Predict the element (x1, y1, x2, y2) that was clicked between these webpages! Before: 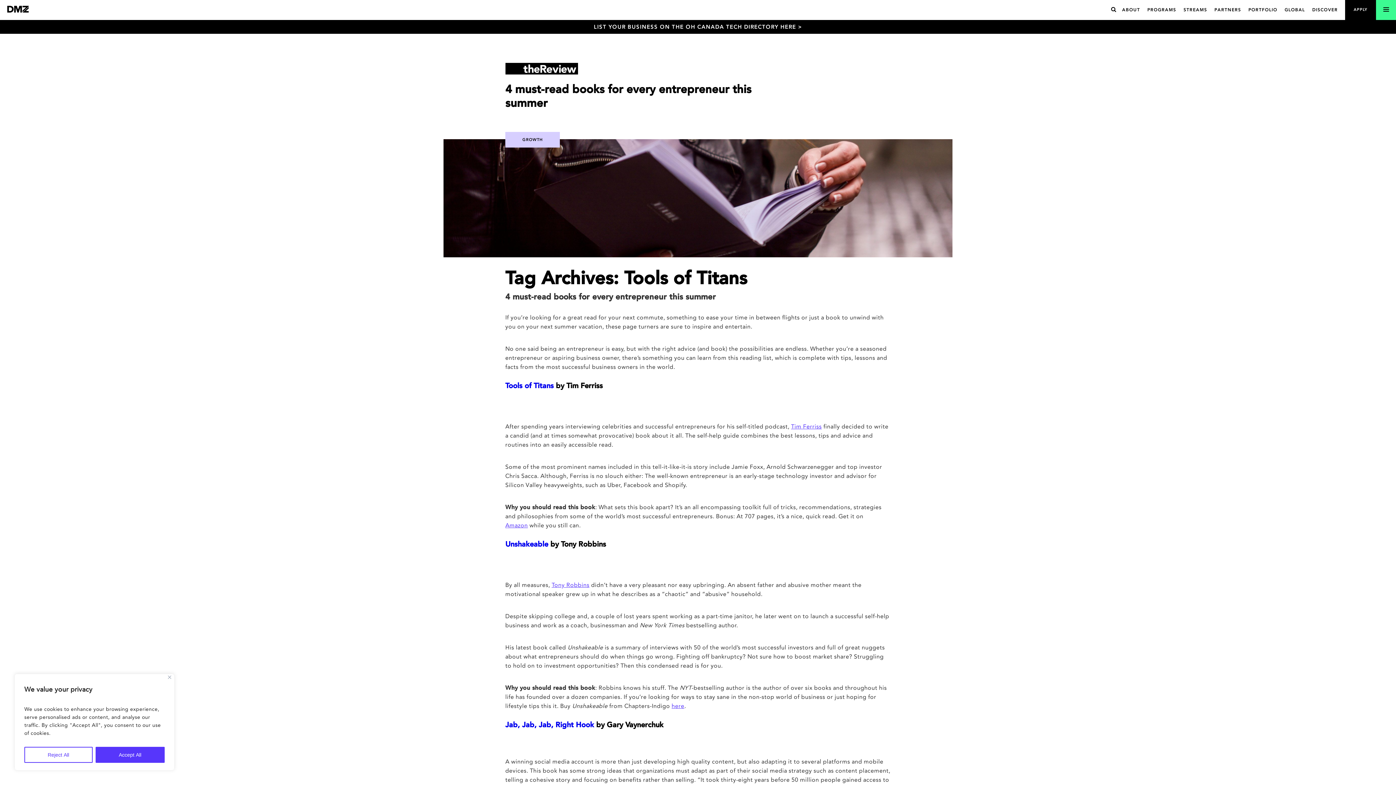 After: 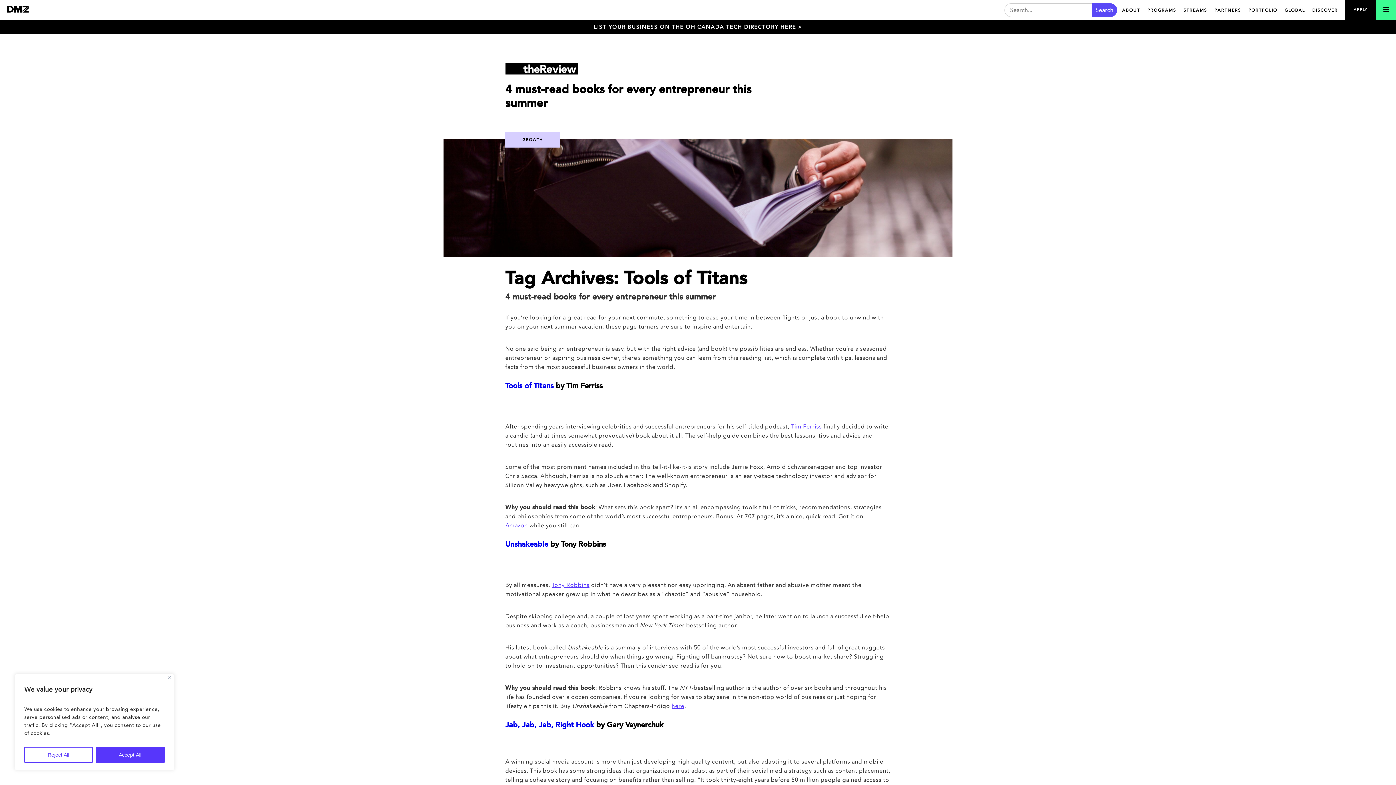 Action: bbox: (1111, 6, 1116, 13) label: Search